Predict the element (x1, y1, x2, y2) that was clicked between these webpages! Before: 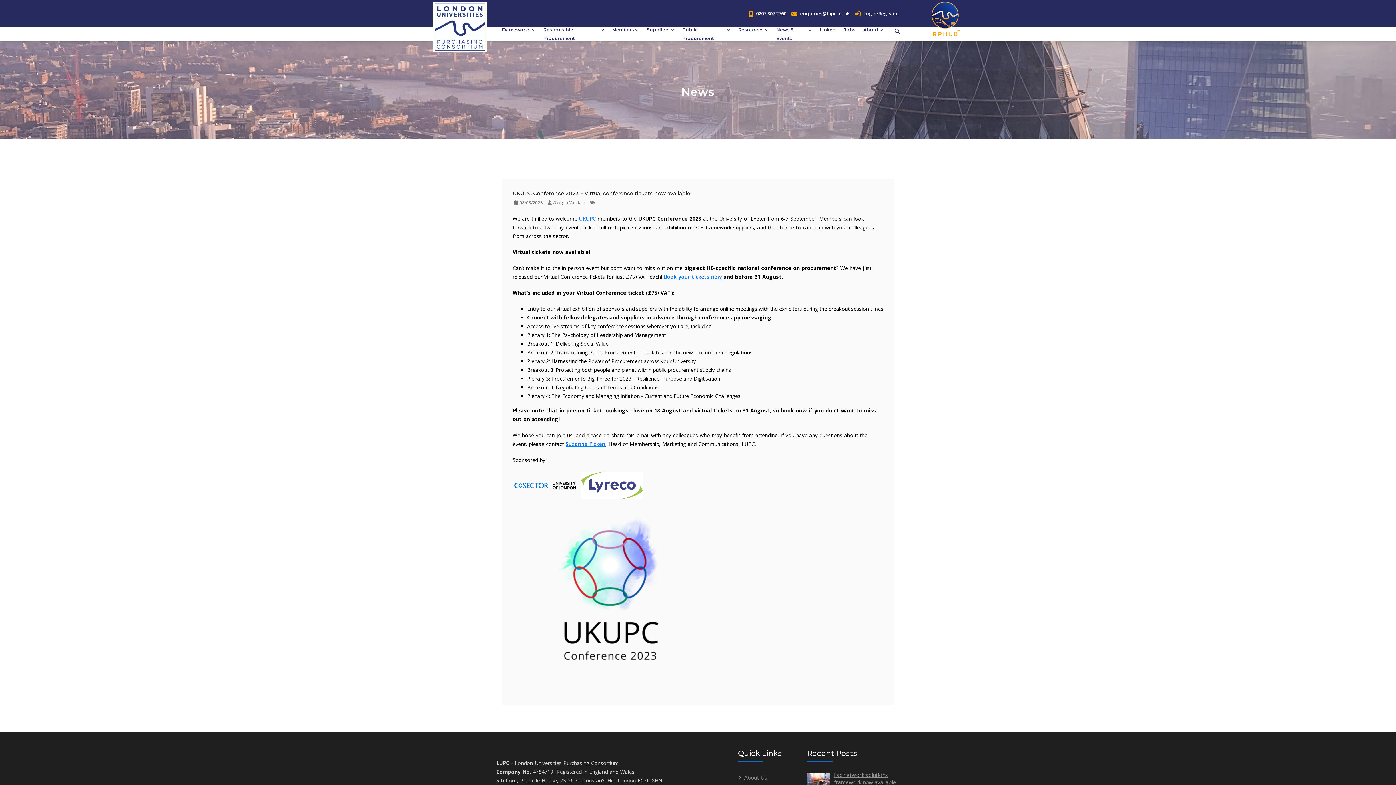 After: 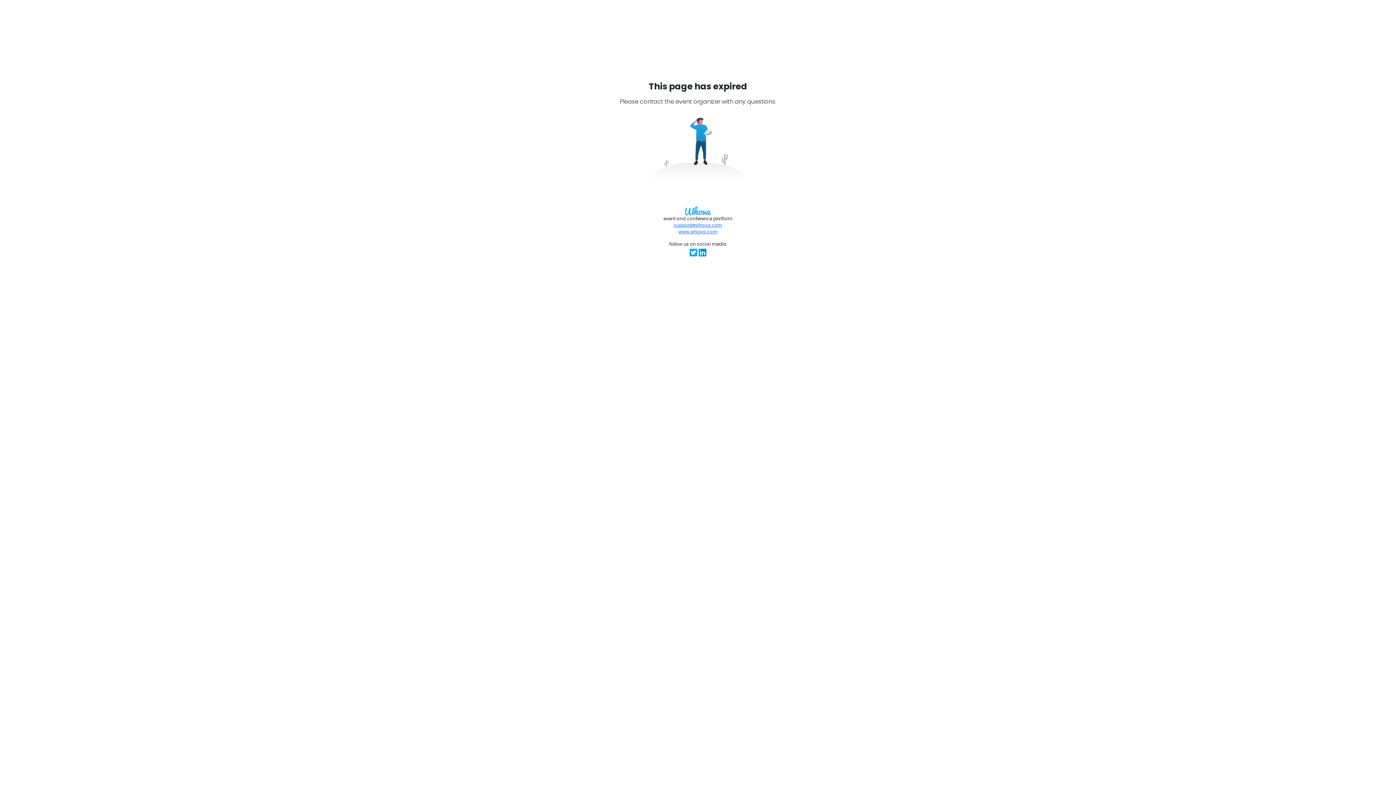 Action: bbox: (664, 273, 721, 280) label: Book your tickets now